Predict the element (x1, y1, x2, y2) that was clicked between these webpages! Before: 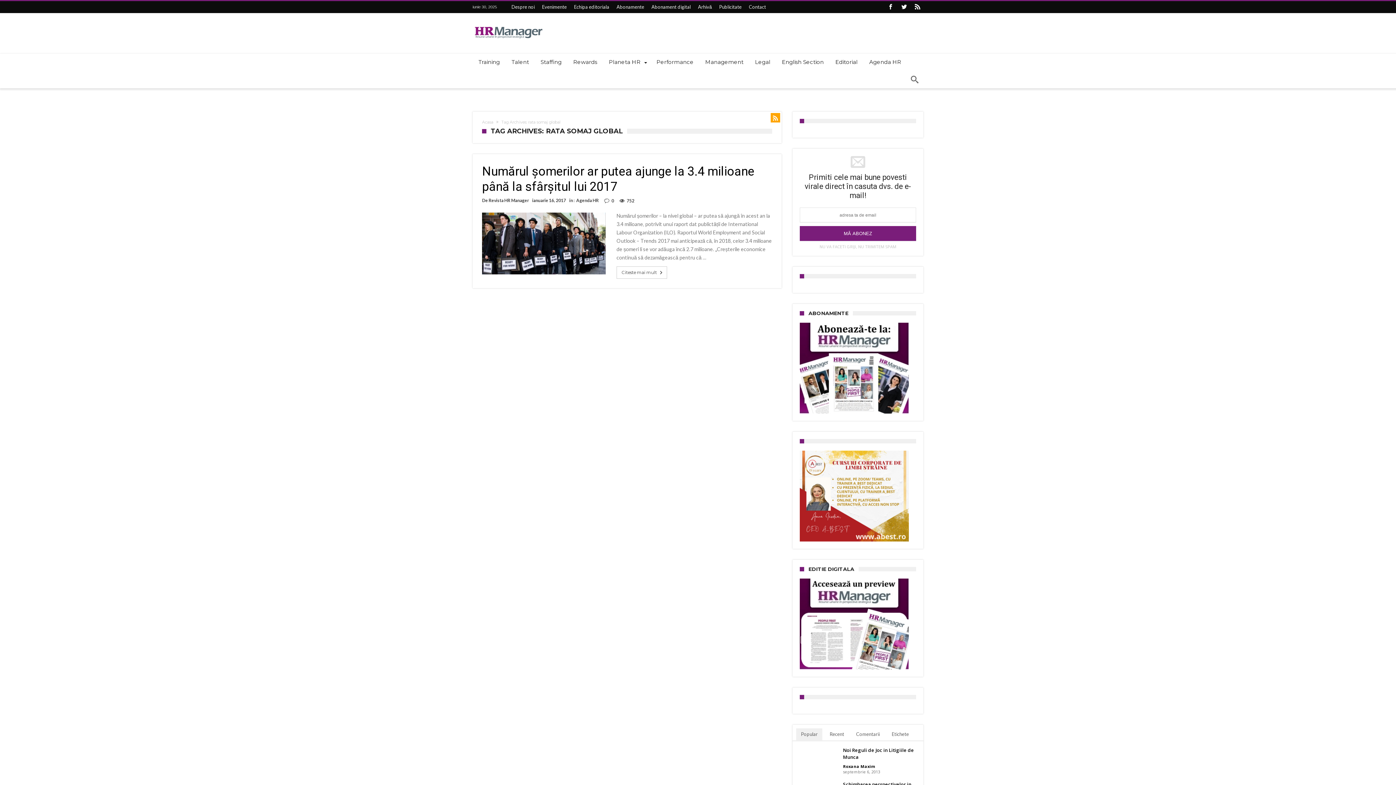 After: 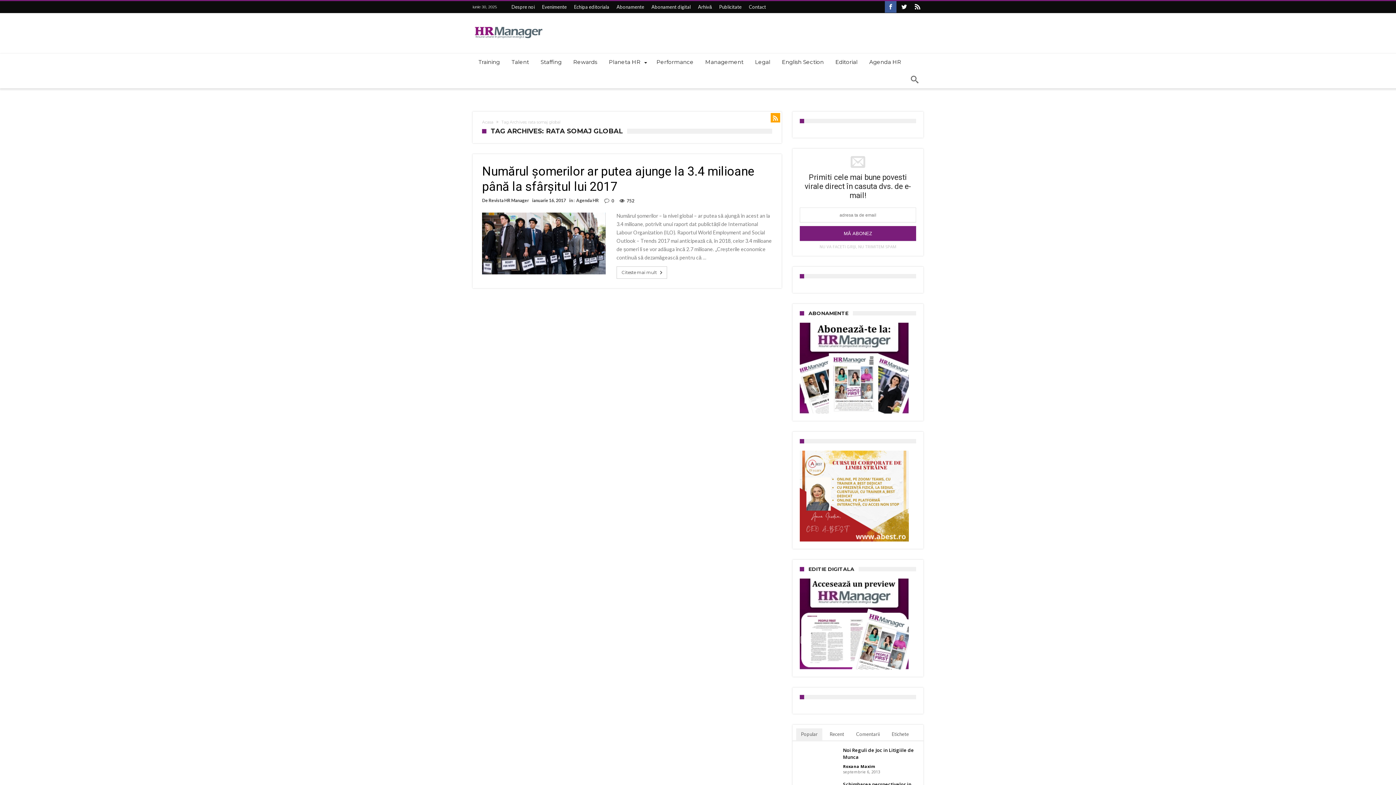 Action: bbox: (885, 1, 896, 13)